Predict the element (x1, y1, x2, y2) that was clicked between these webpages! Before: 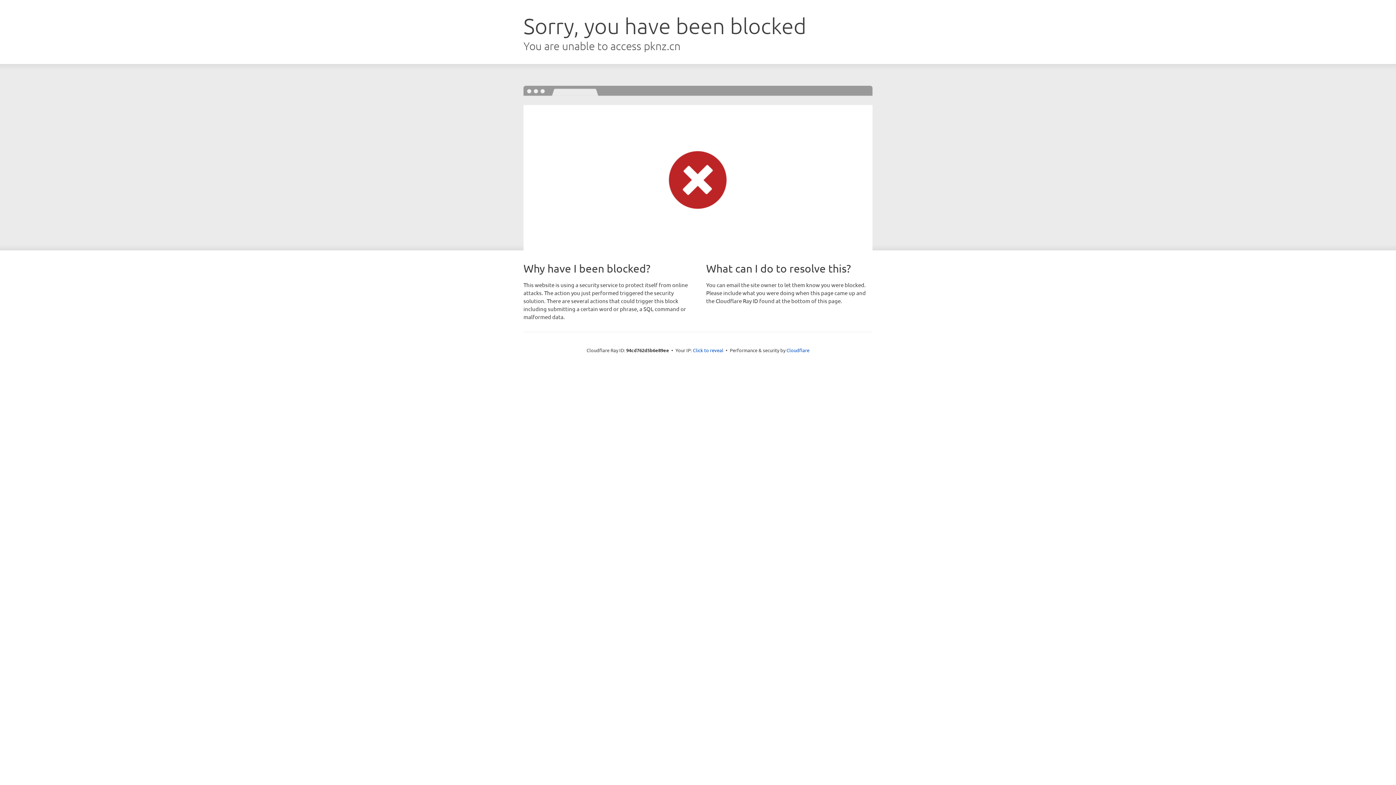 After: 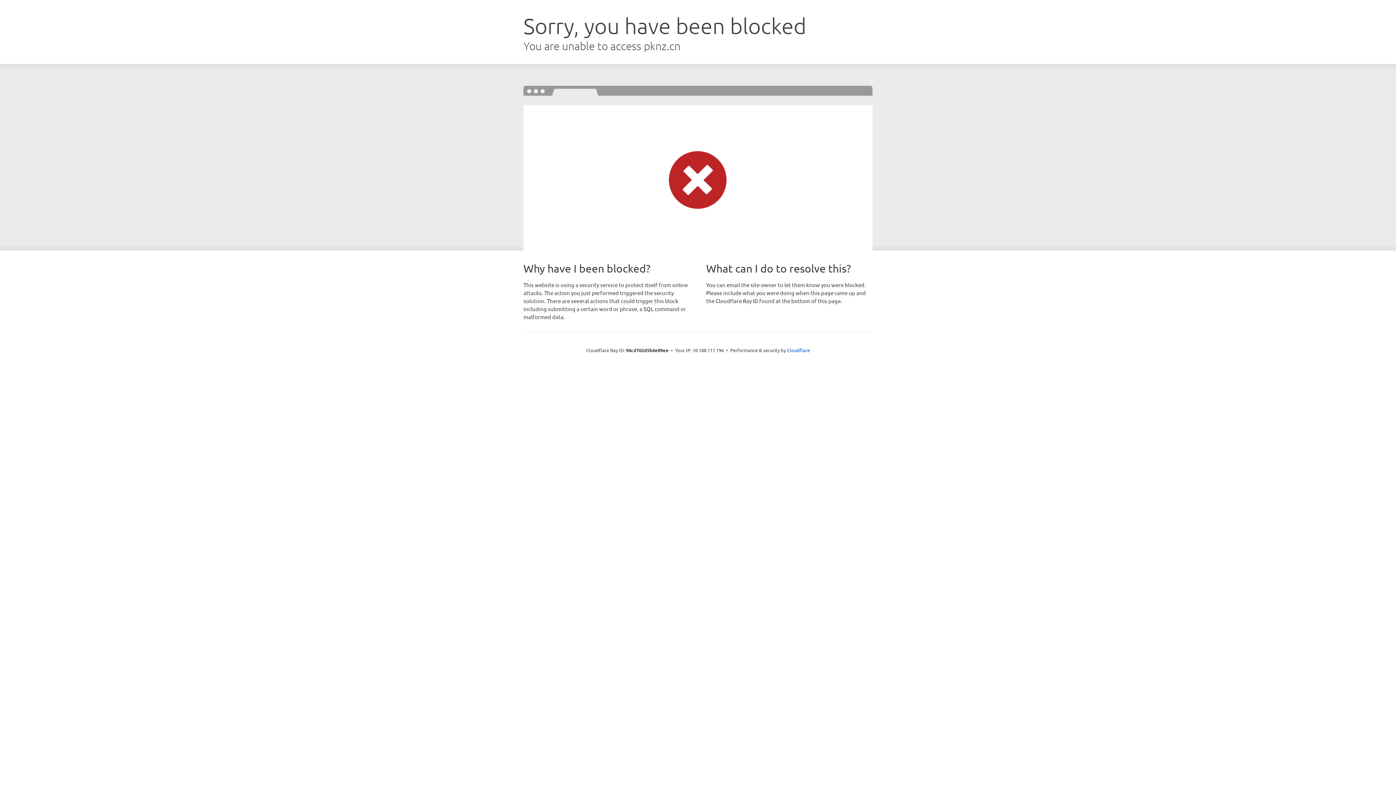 Action: bbox: (693, 346, 723, 353) label: Click to reveal